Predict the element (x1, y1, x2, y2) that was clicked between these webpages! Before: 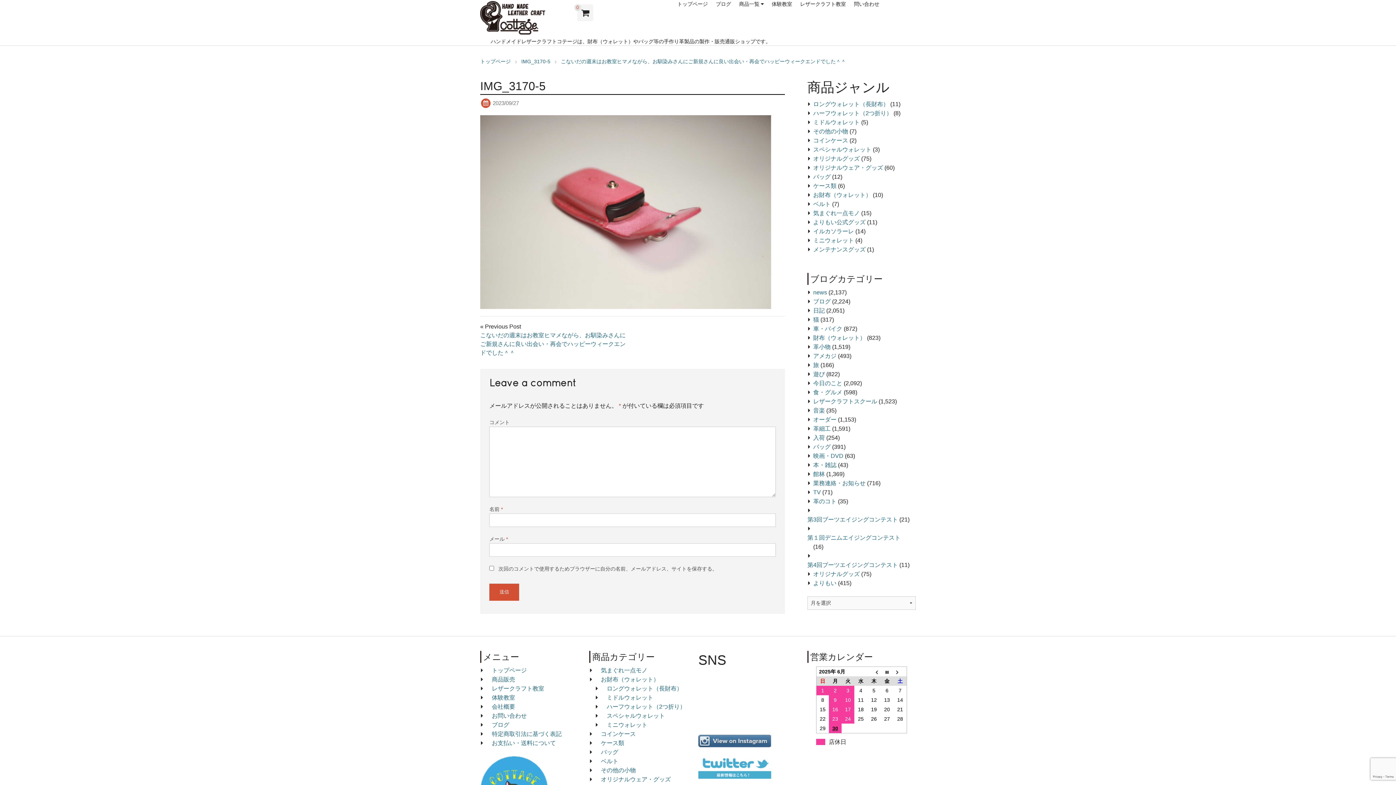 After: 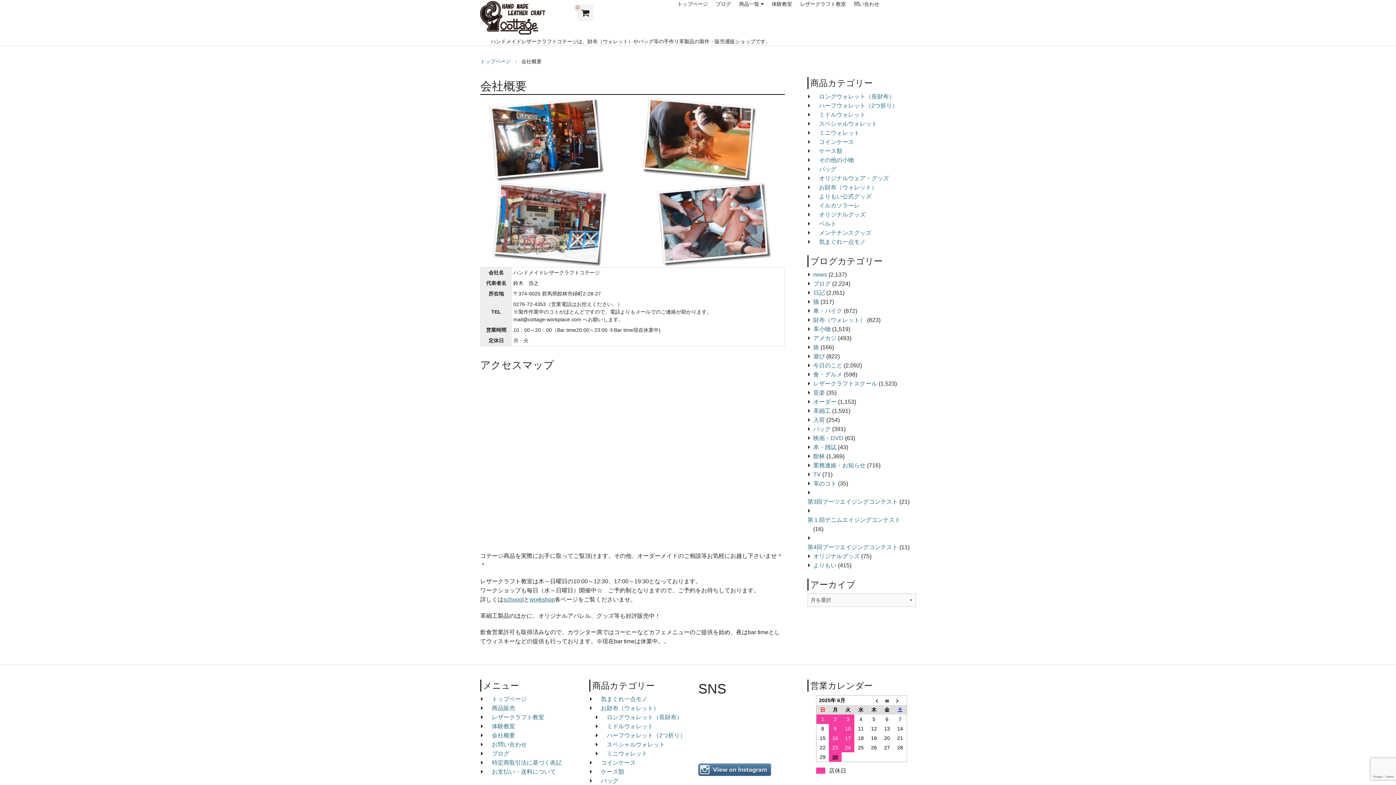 Action: label: 会社概要 bbox: (492, 704, 515, 710)